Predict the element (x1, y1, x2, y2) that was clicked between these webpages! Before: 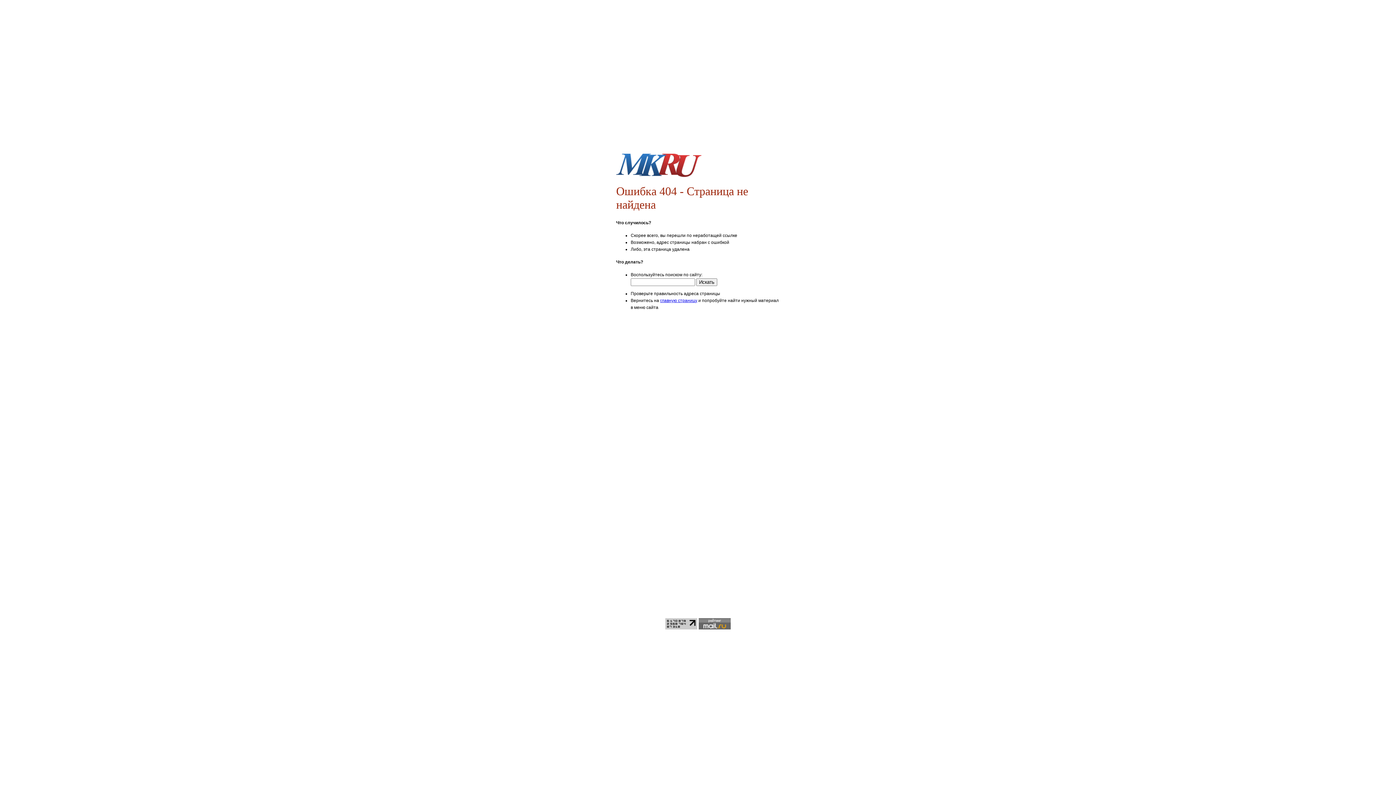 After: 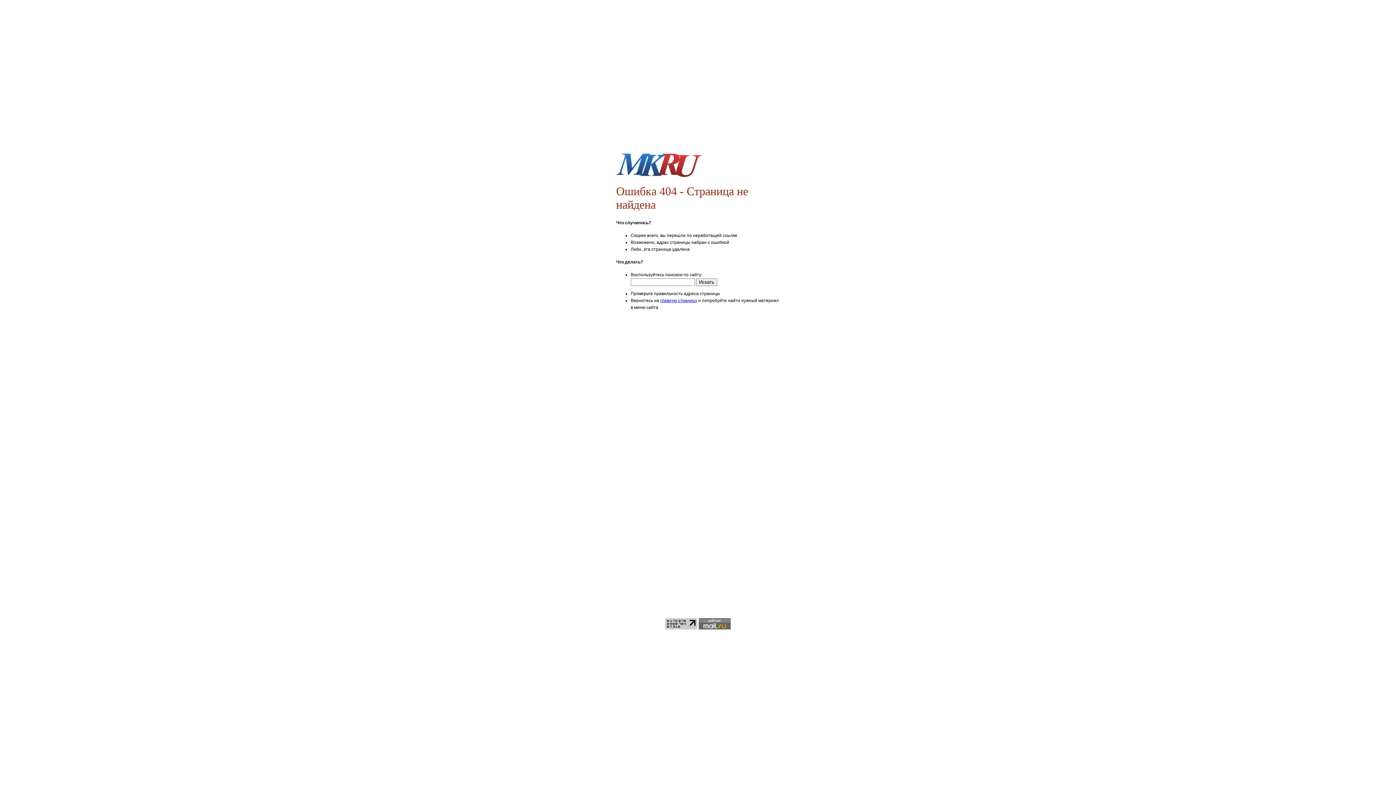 Action: bbox: (665, 624, 697, 630)